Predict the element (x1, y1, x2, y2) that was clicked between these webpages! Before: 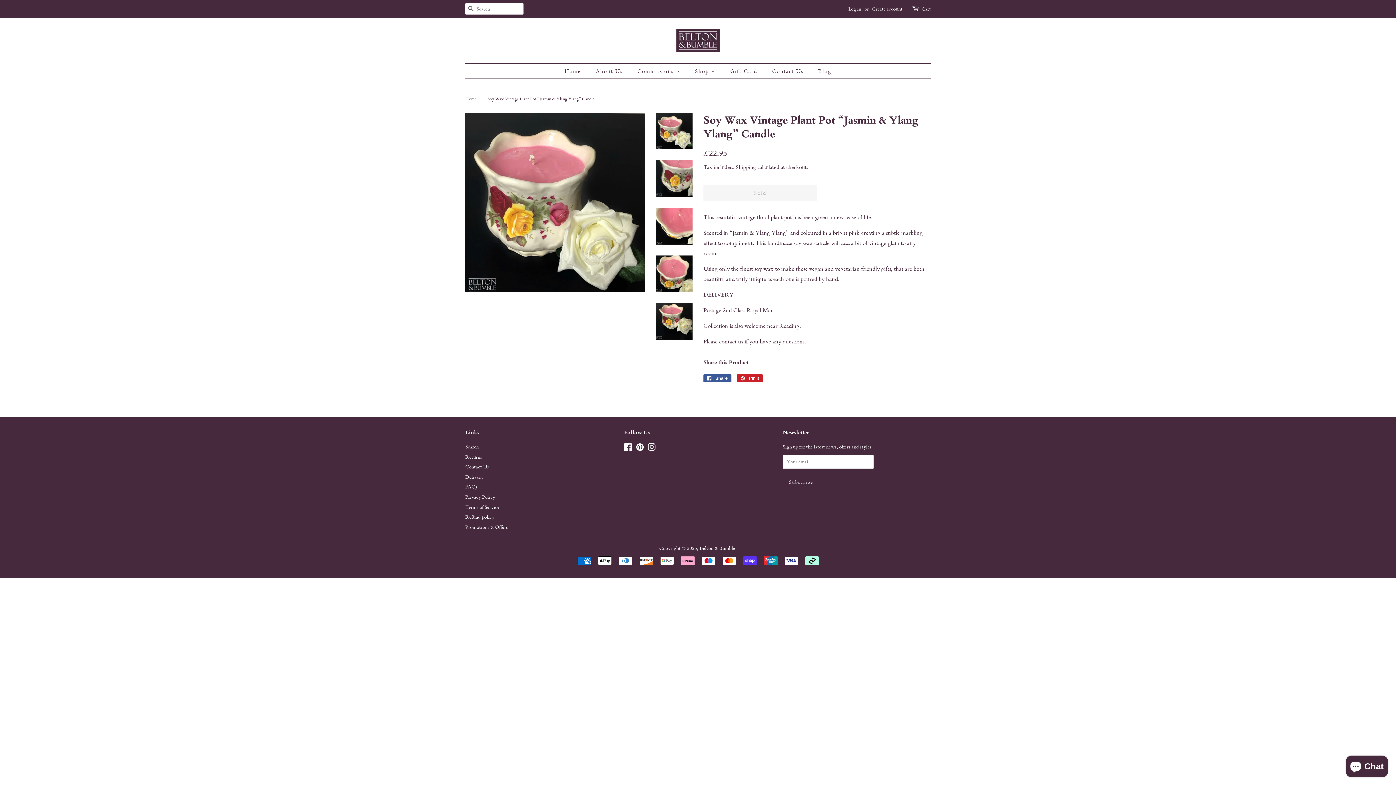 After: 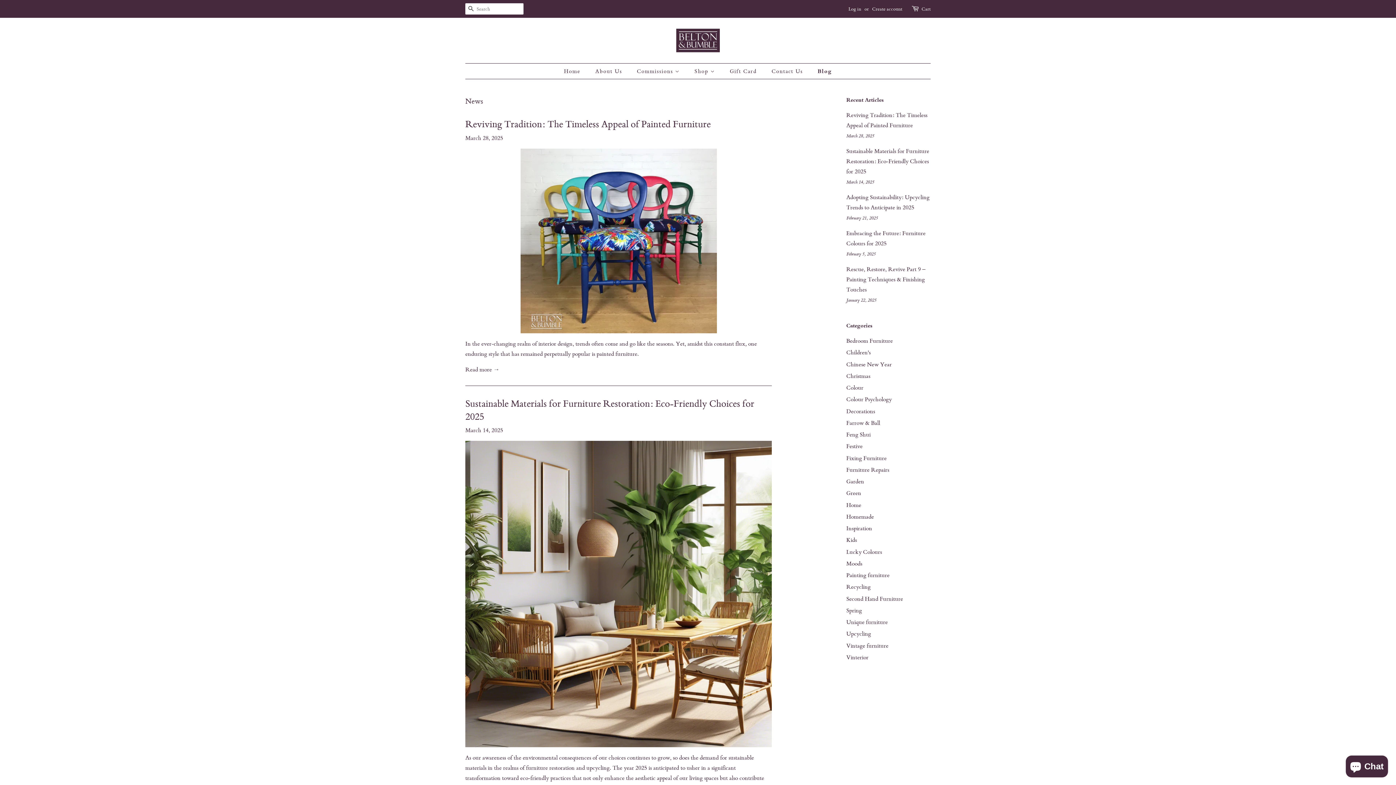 Action: label: Blog bbox: (812, 63, 831, 78)